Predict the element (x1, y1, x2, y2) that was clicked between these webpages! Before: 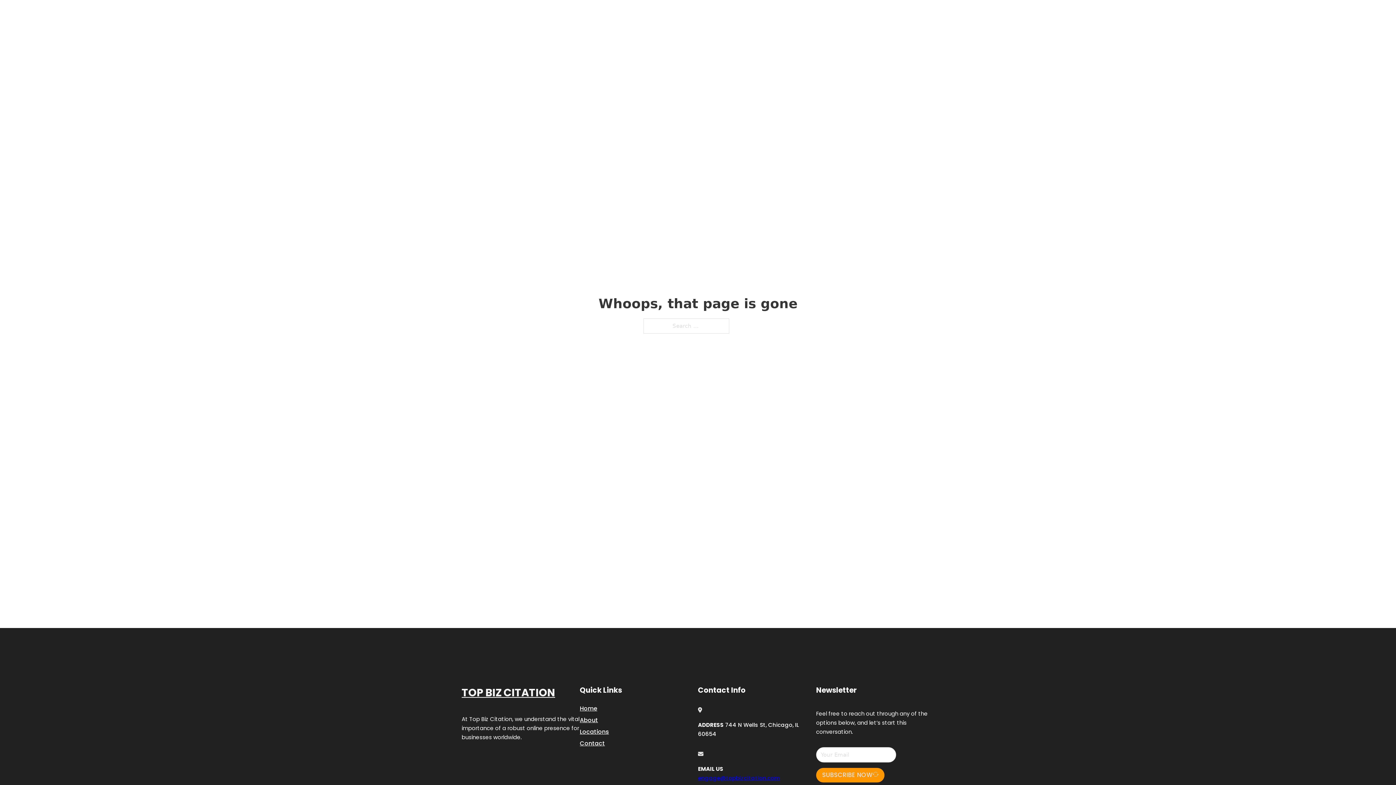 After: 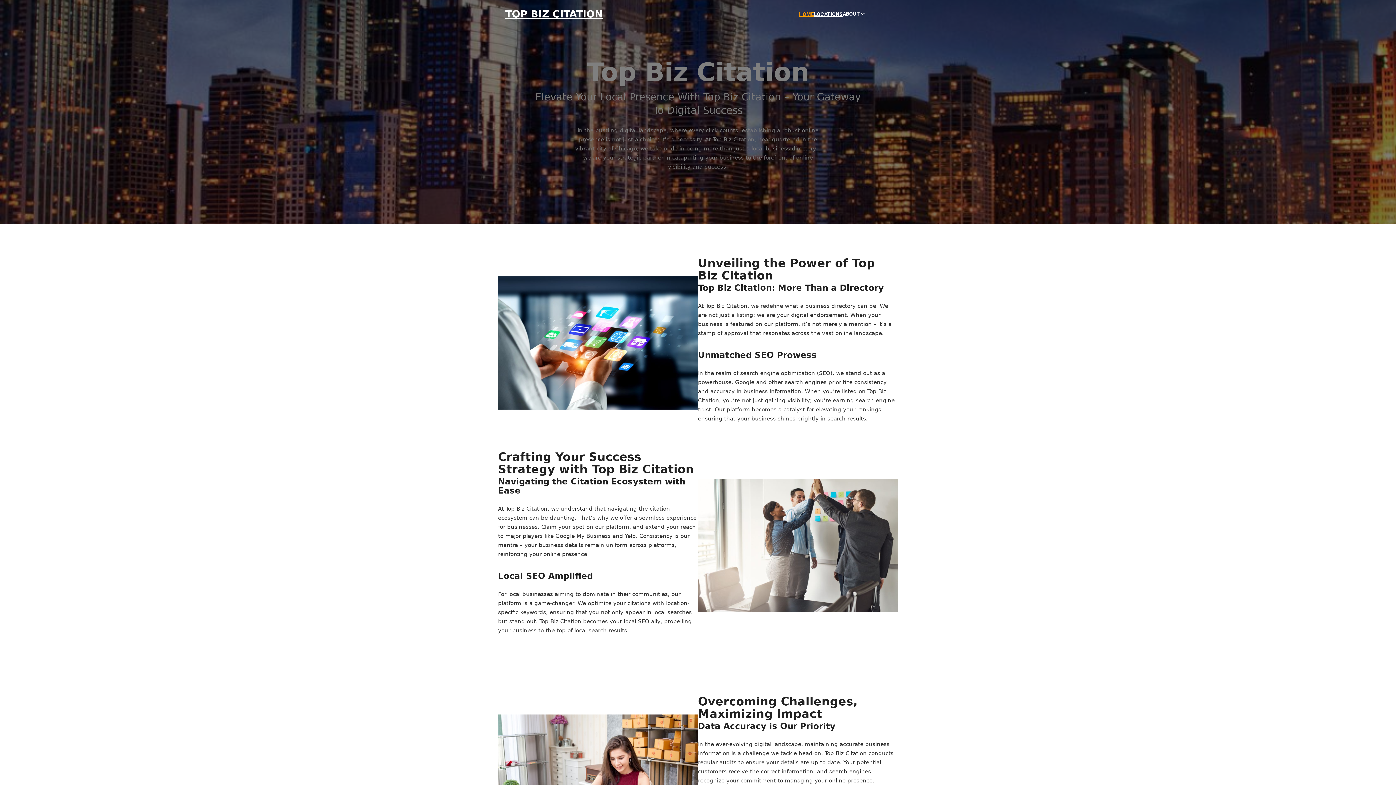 Action: bbox: (799, 10, 814, 18) label: HOME